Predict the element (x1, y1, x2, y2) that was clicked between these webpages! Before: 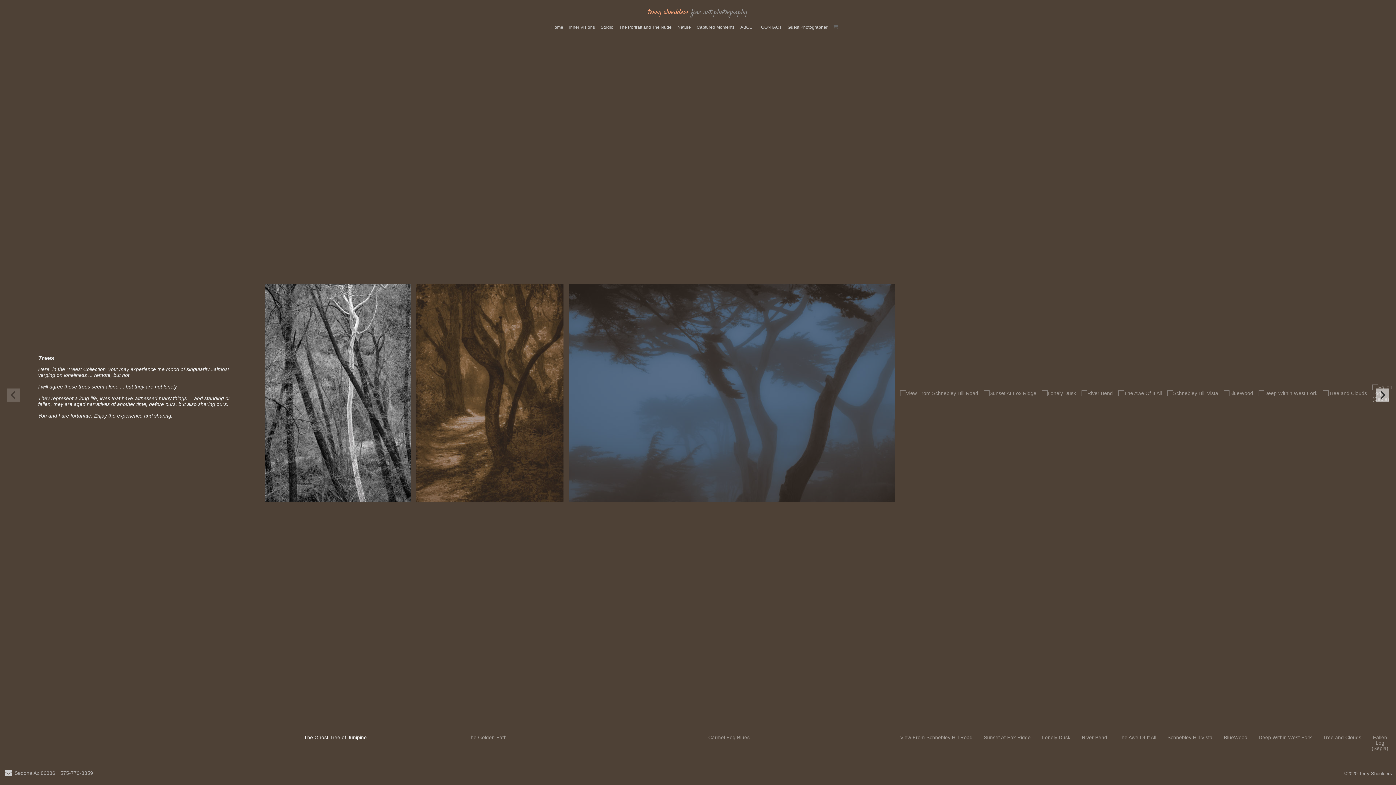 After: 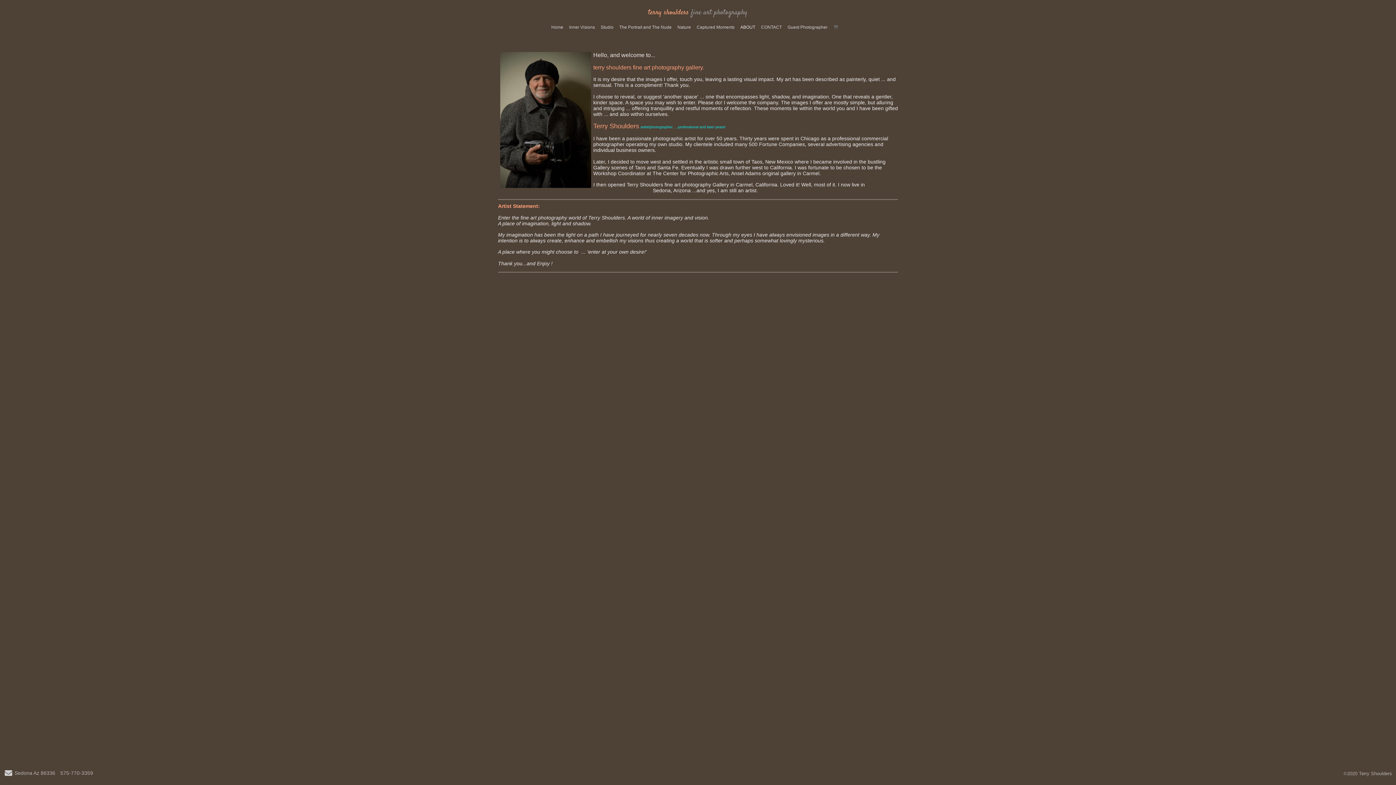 Action: label: ABOUT bbox: (740, 24, 755, 29)